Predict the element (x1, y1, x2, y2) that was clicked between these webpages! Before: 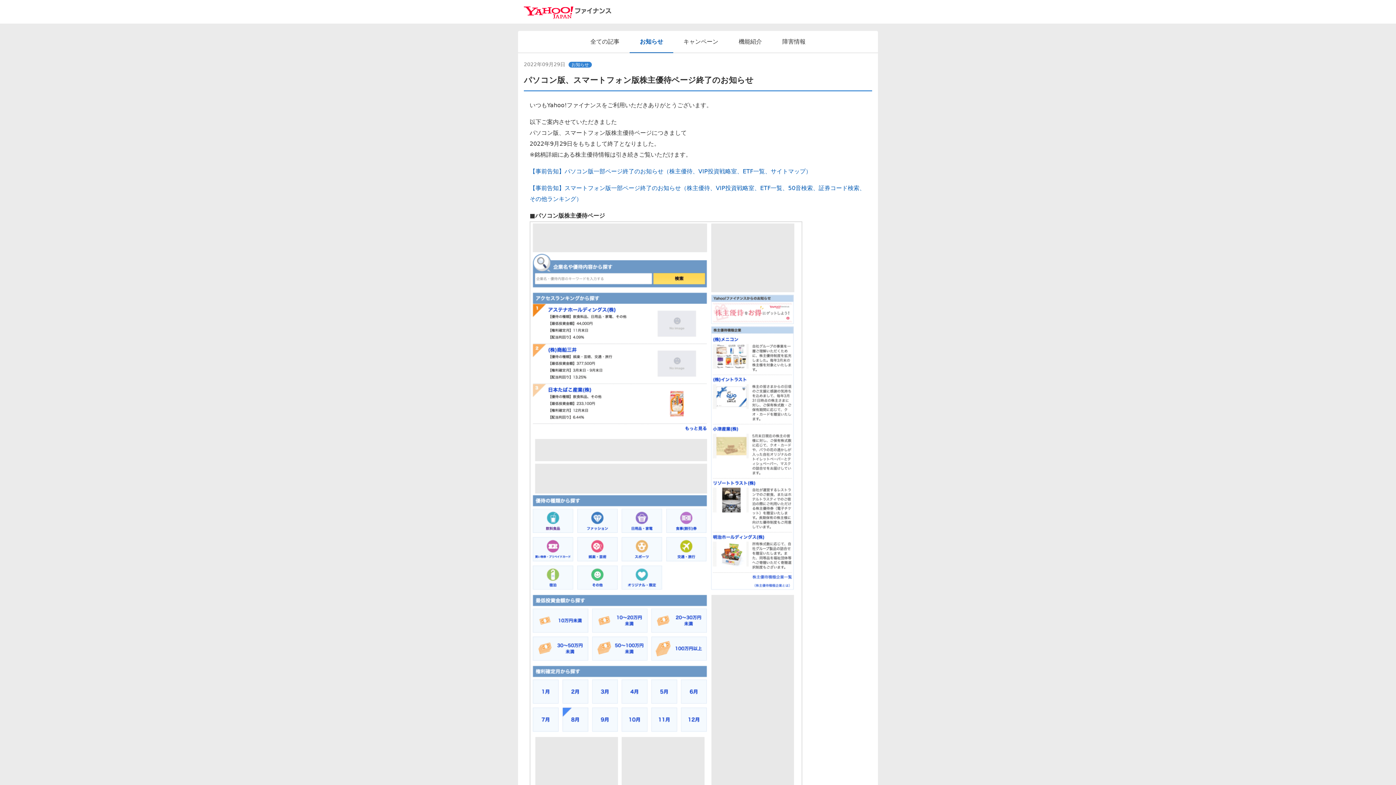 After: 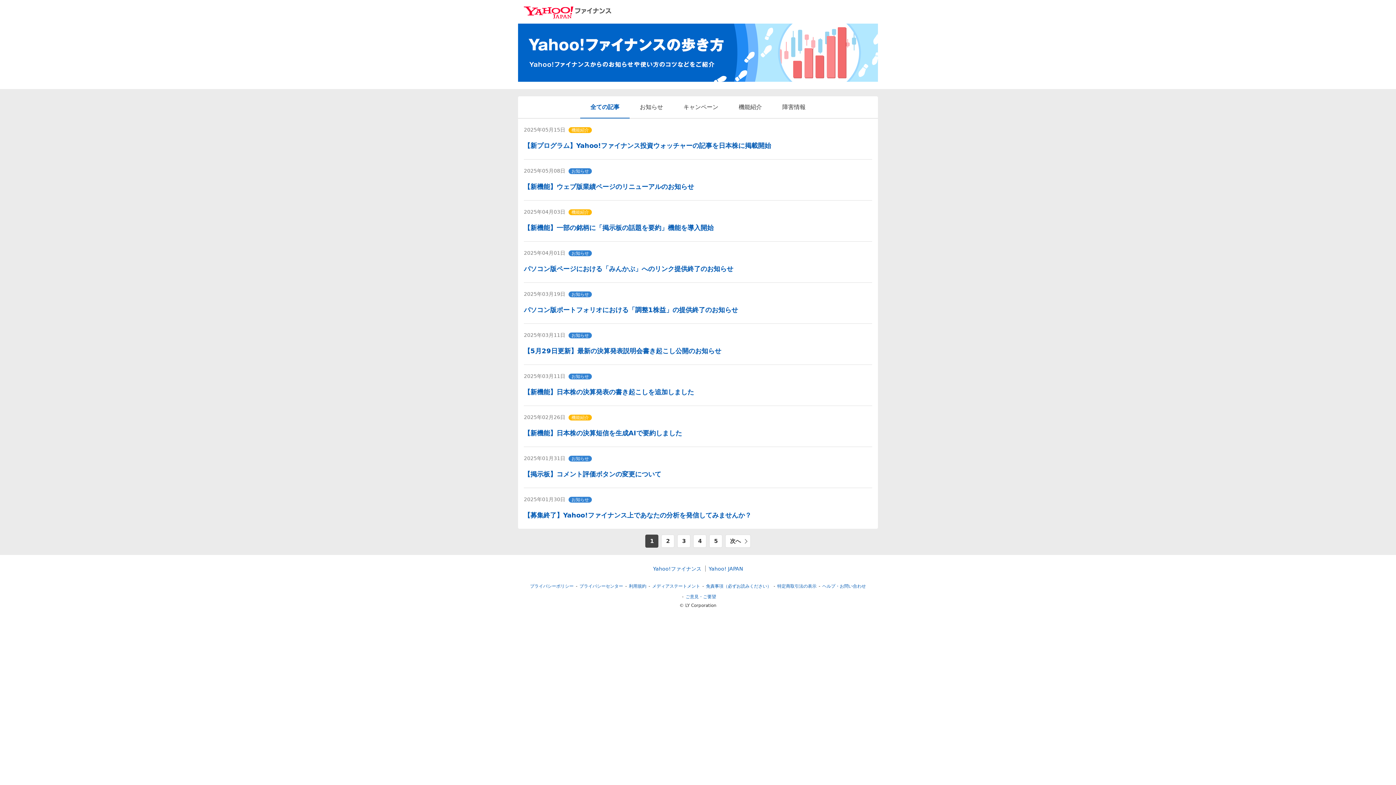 Action: label: 全ての記事 bbox: (580, 30, 629, 52)